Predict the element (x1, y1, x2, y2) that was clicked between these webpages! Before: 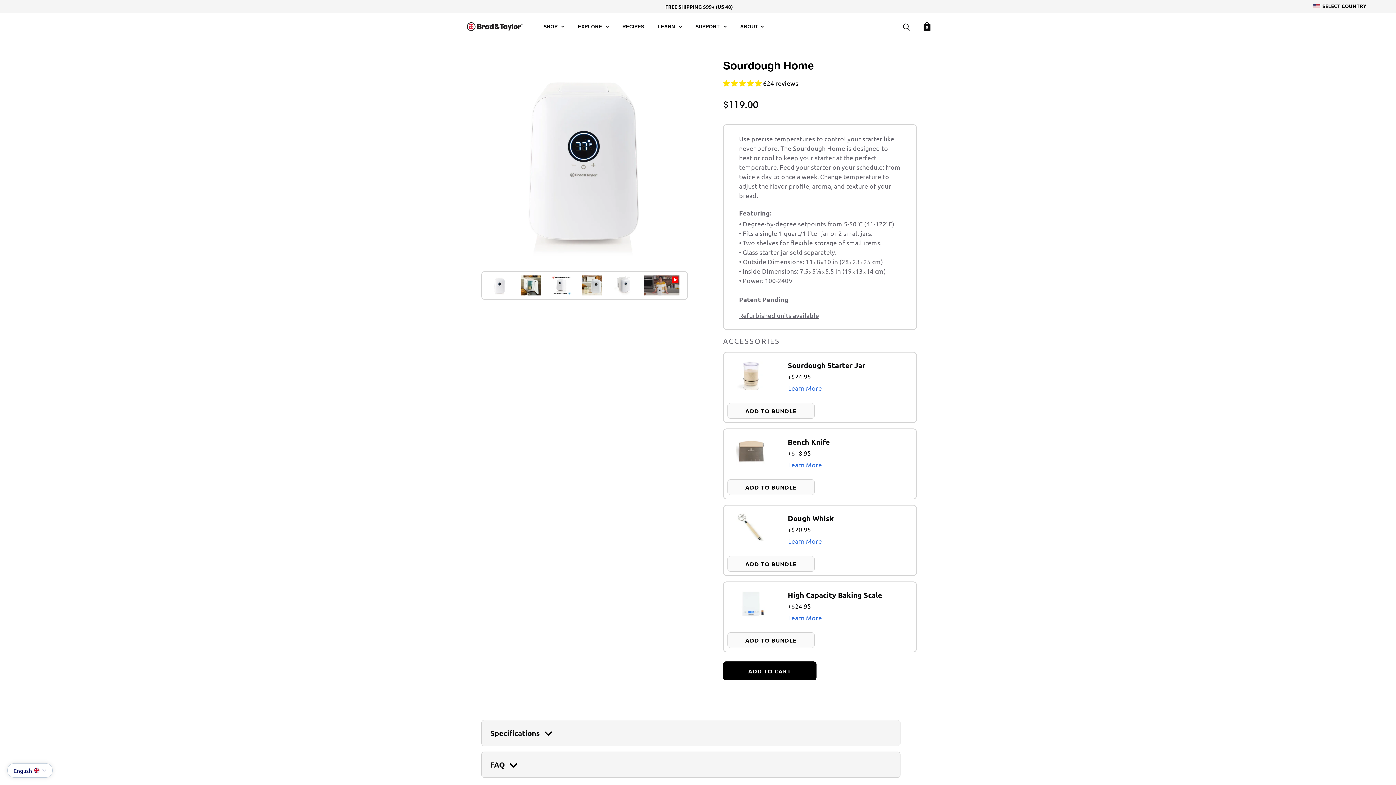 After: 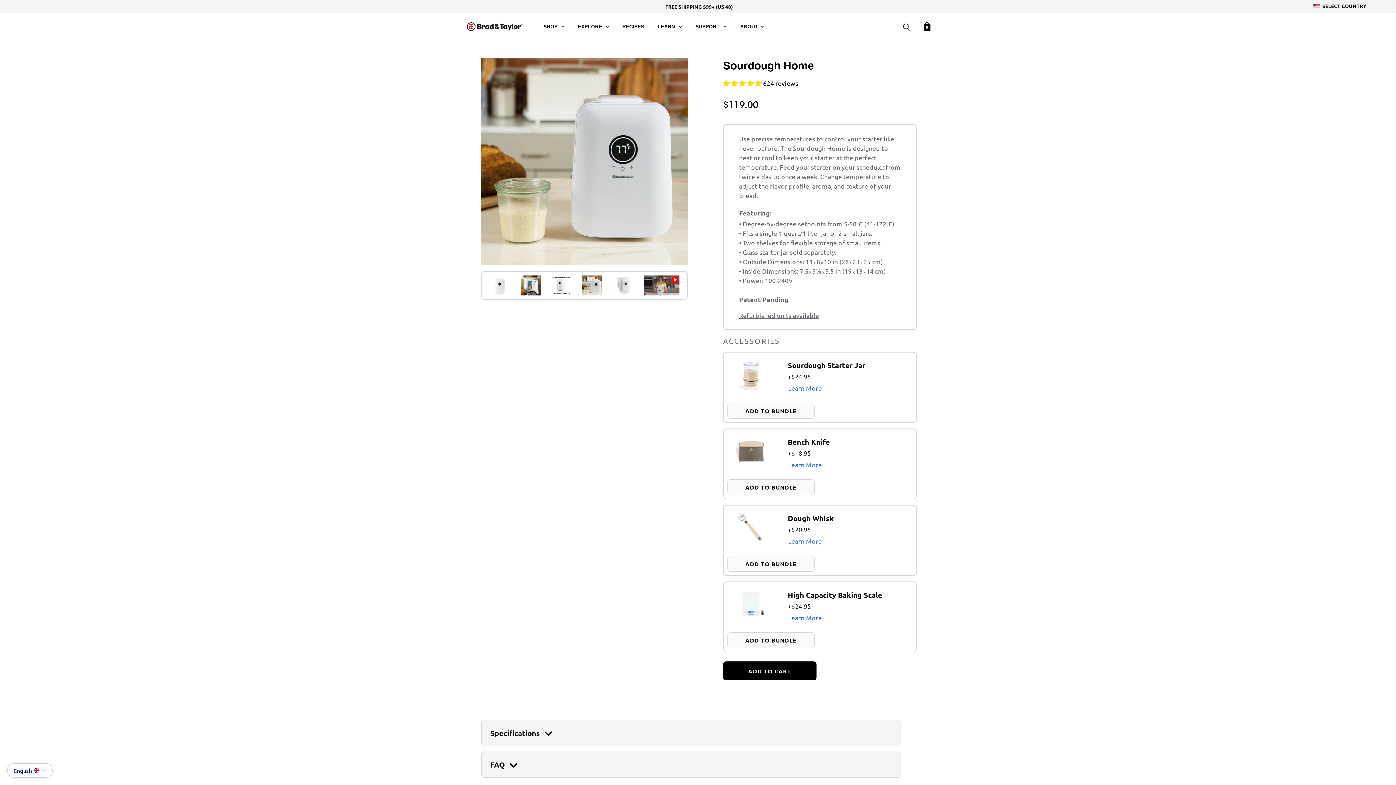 Action: bbox: (582, 275, 602, 295)